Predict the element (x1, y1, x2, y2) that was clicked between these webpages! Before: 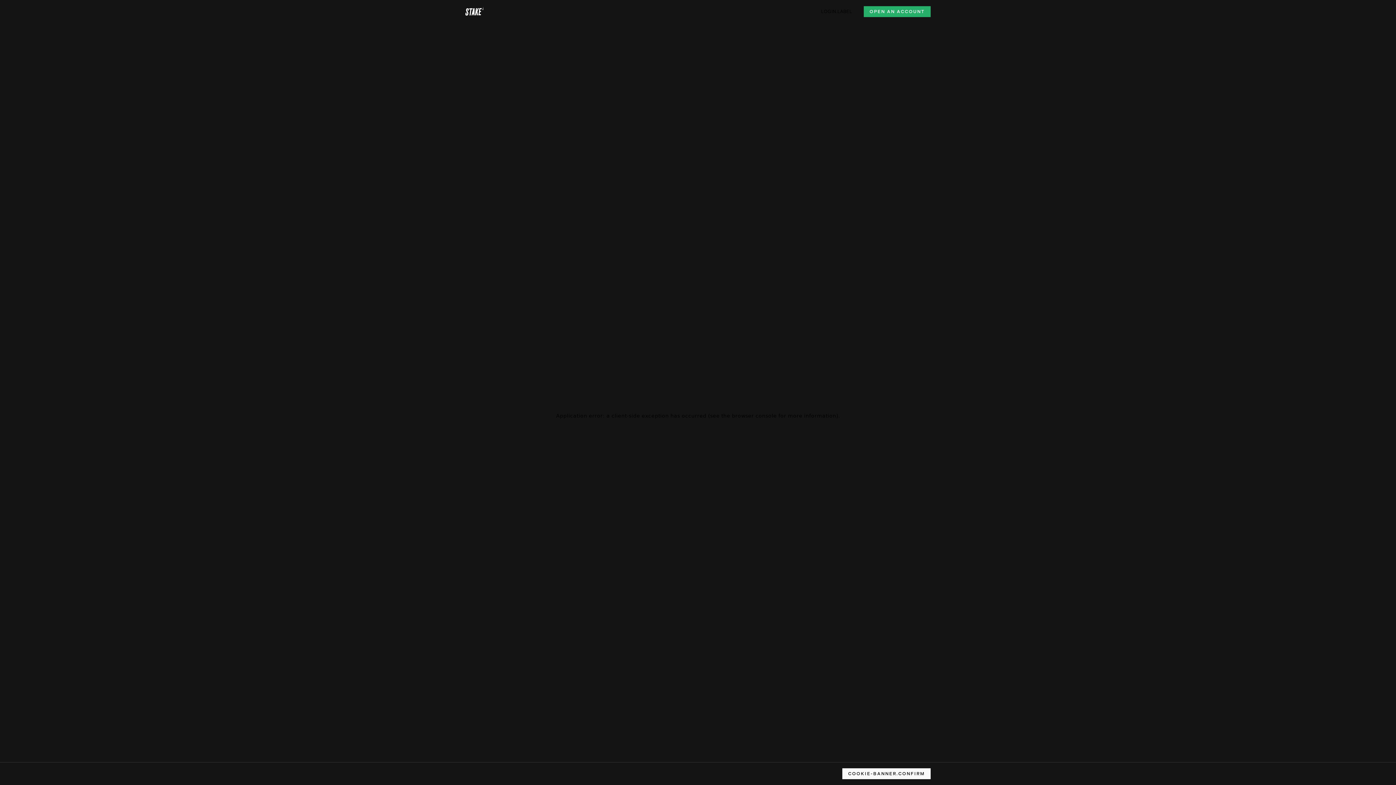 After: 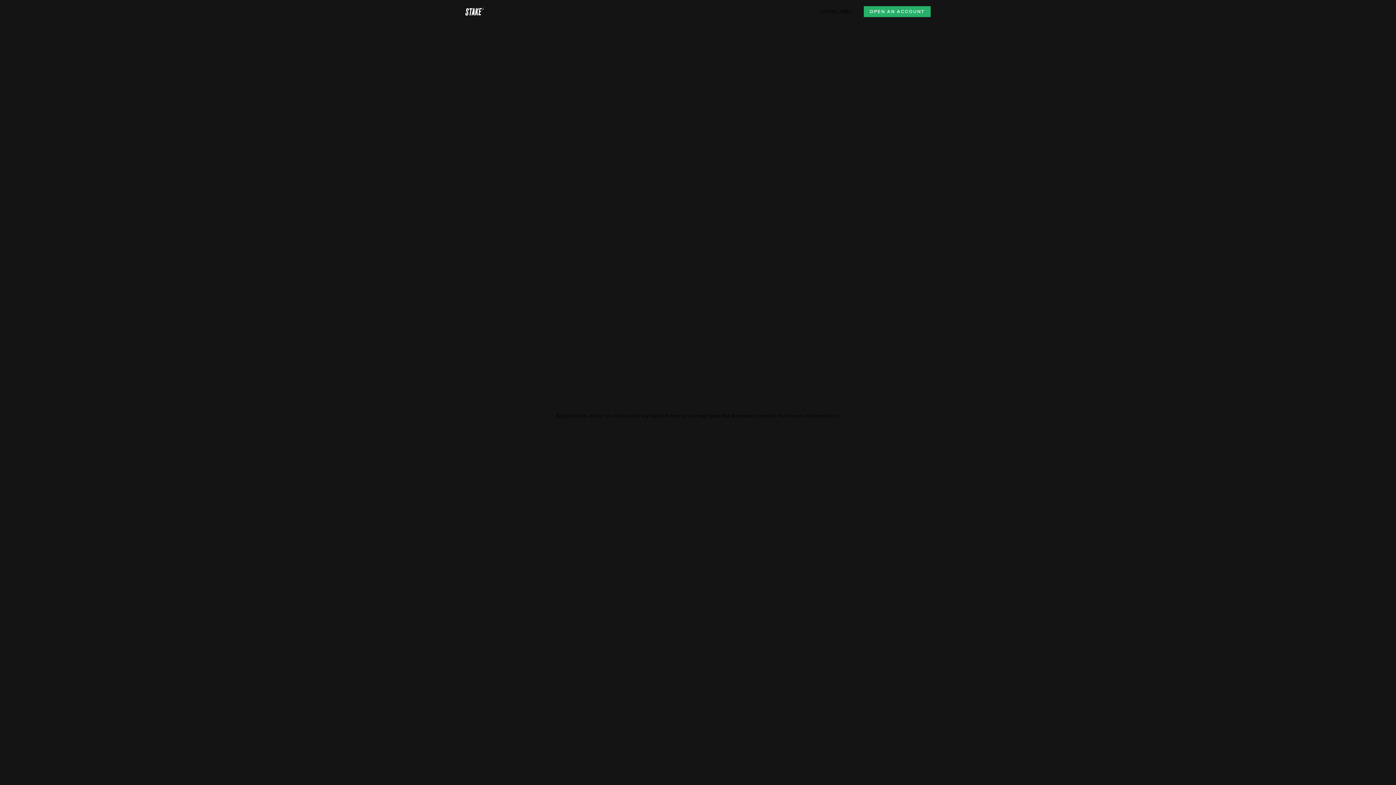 Action: label: COOKIE-BANNER.CONFIRM bbox: (842, 768, 930, 779)